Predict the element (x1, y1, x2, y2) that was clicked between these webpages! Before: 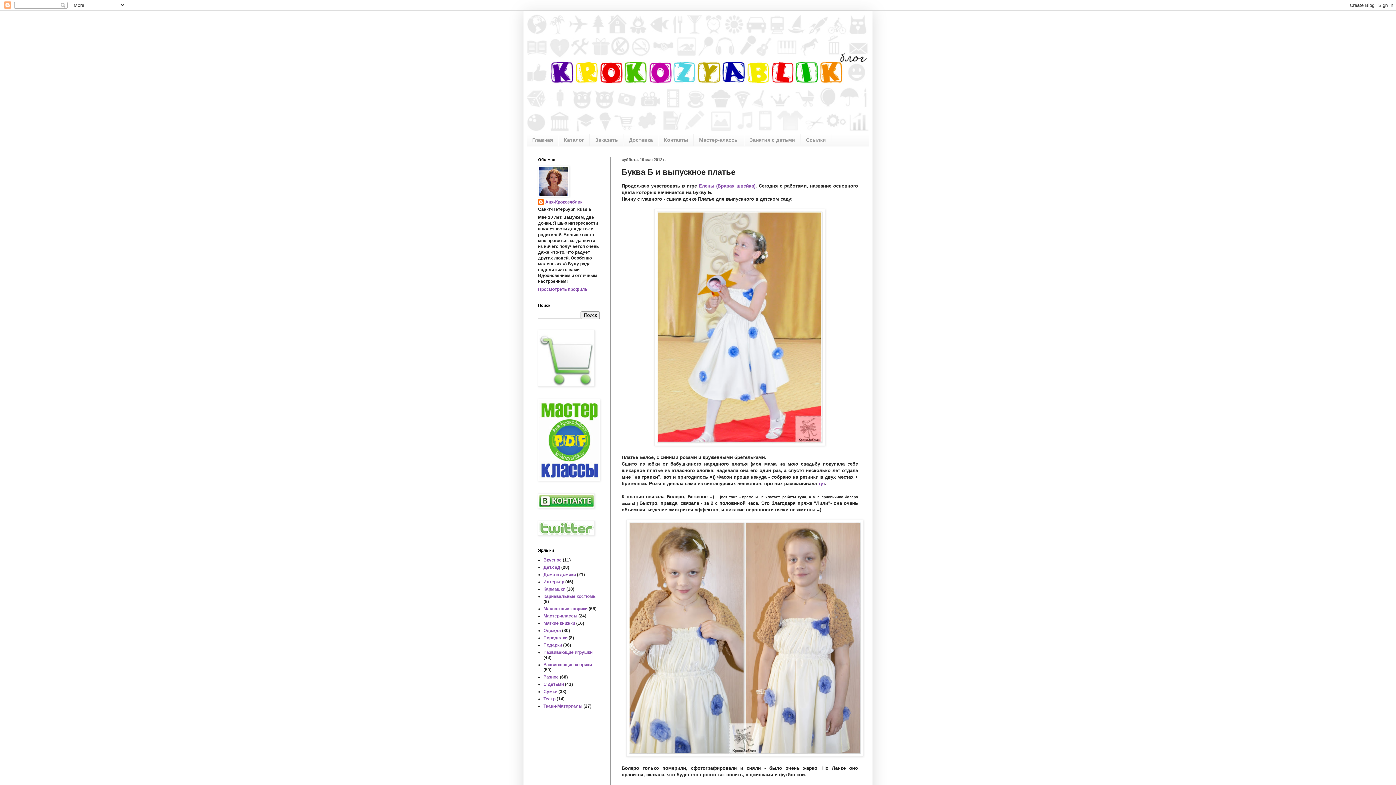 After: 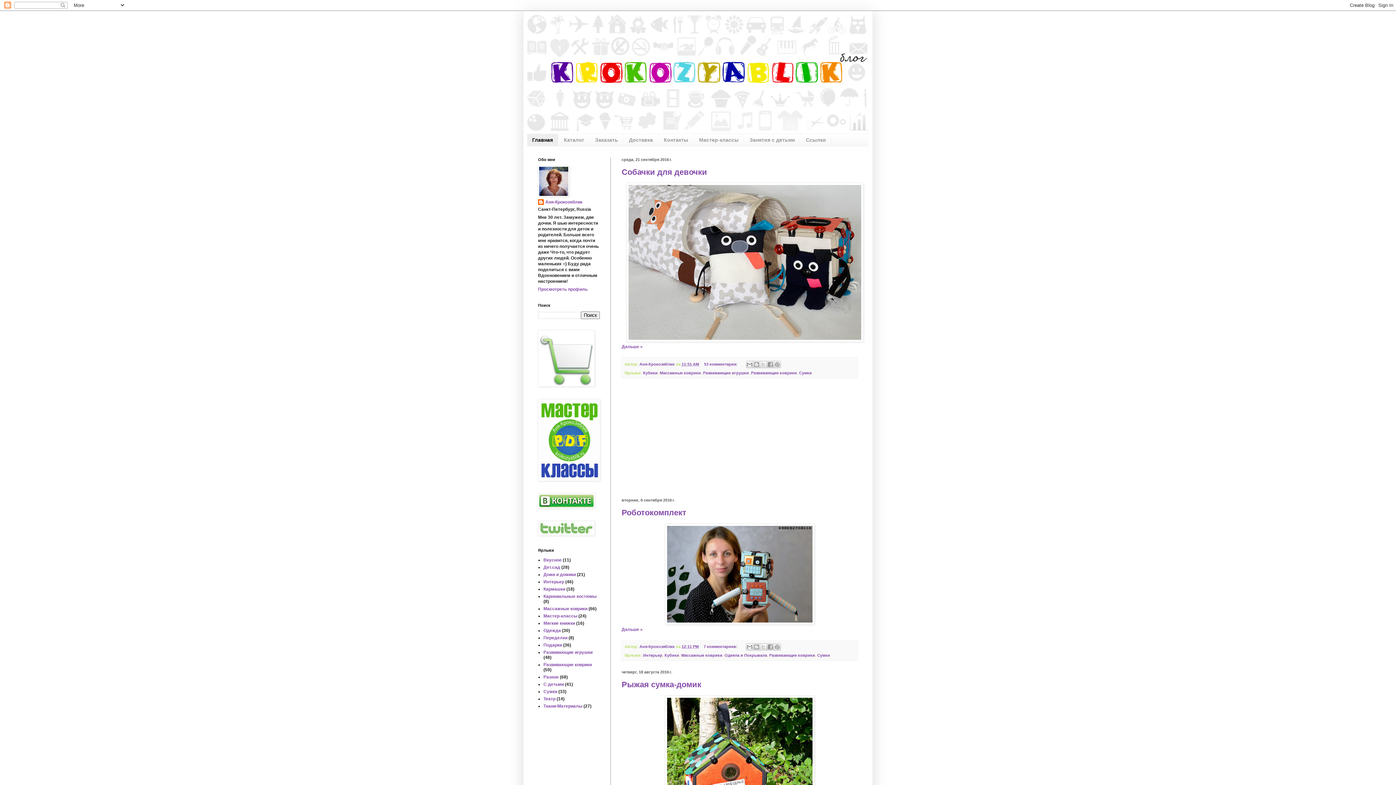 Action: bbox: (527, 134, 558, 146) label: Главная